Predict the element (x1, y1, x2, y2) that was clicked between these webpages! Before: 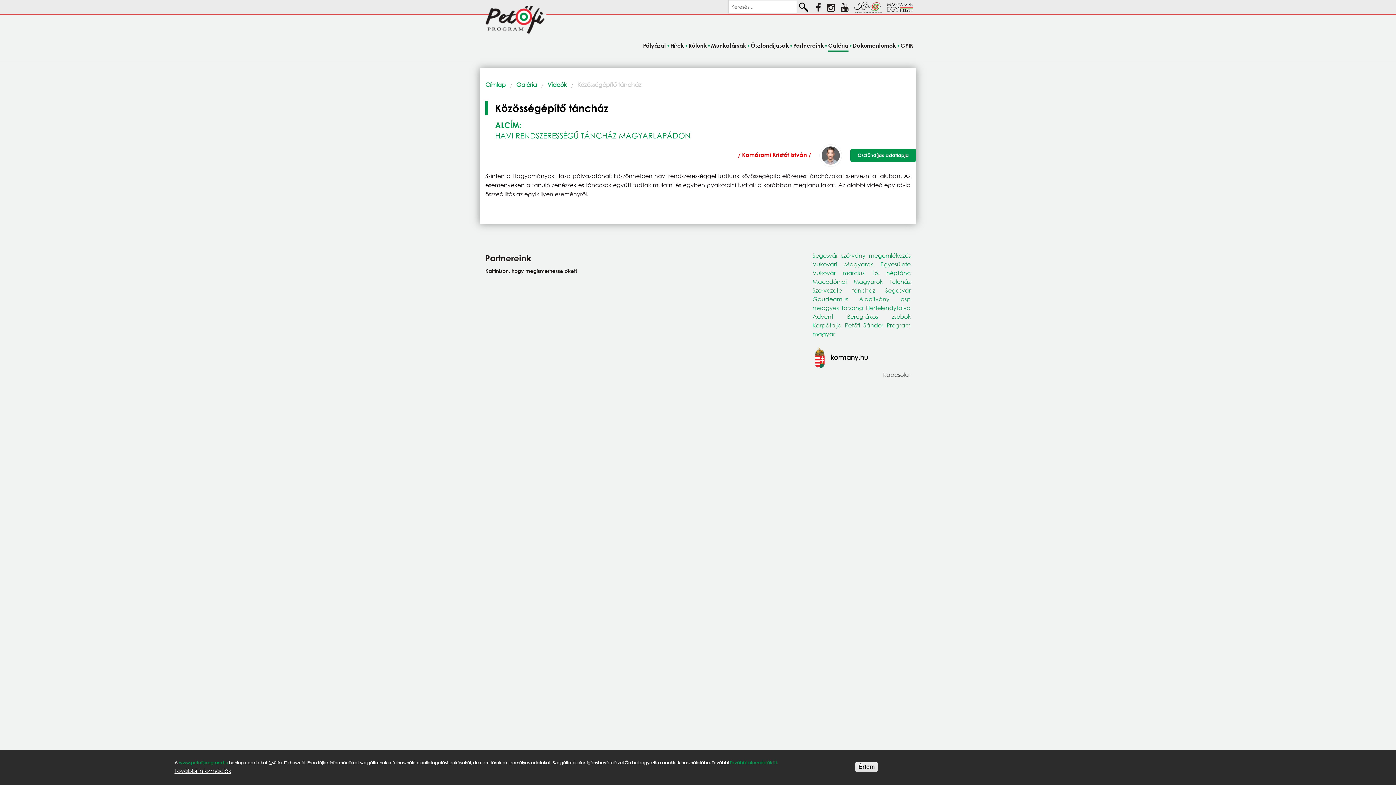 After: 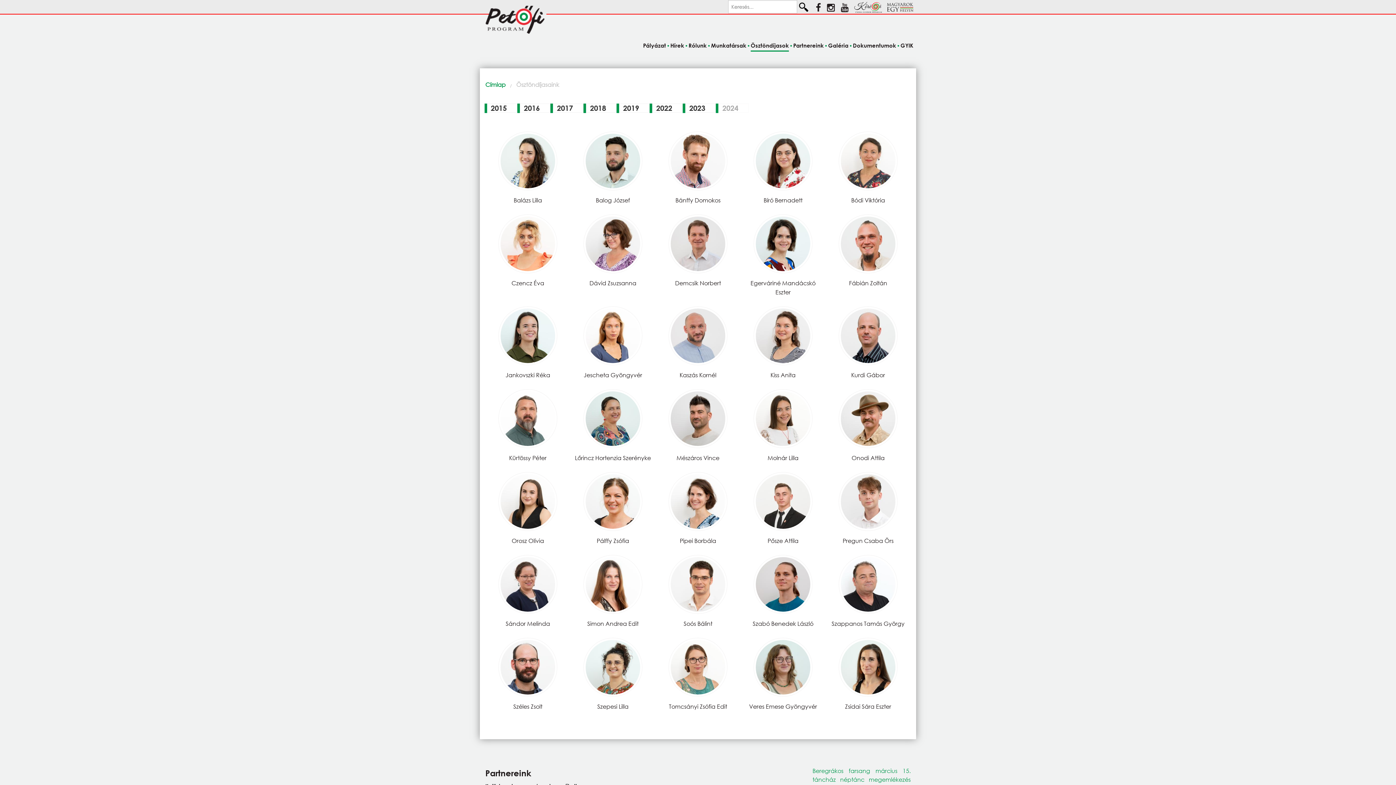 Action: bbox: (750, 42, 789, 50) label: Ösztöndíjasok